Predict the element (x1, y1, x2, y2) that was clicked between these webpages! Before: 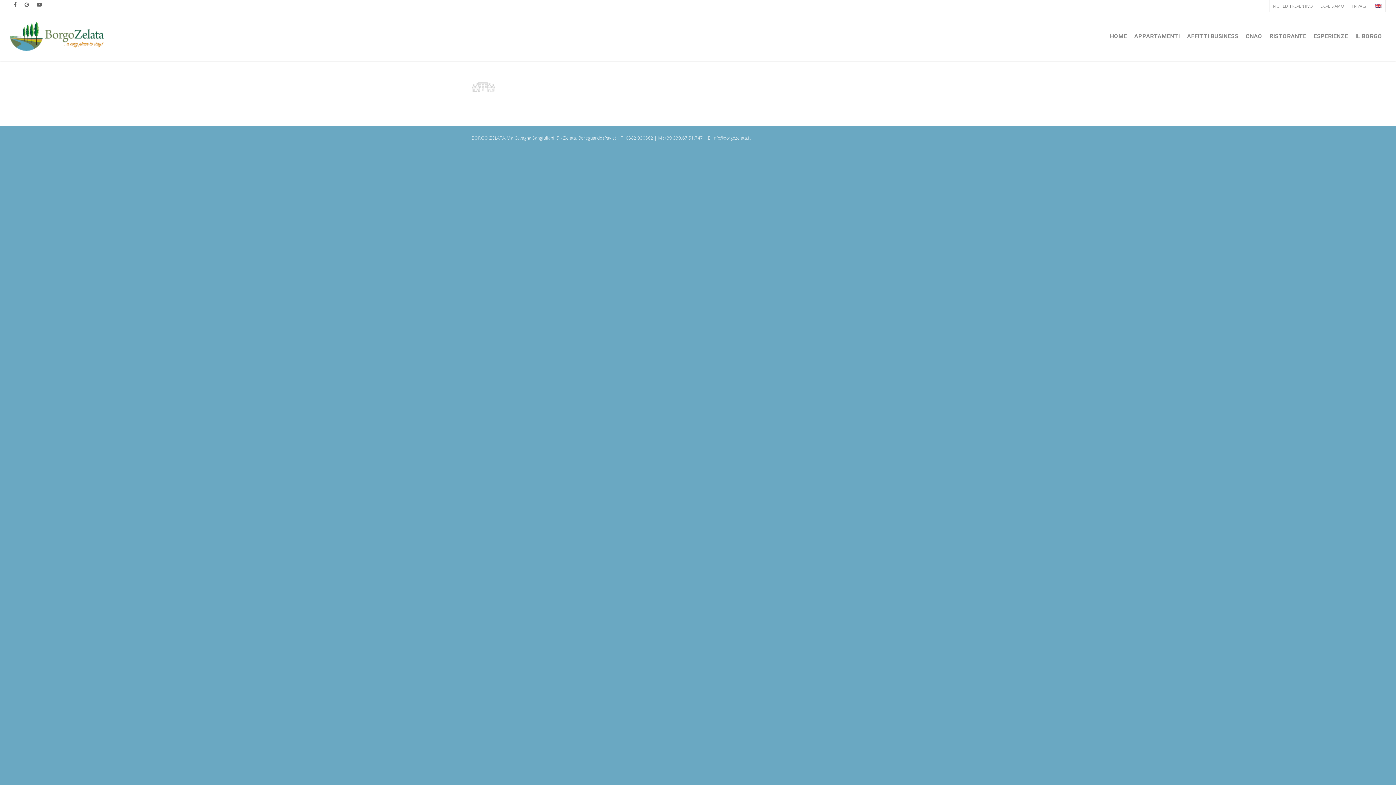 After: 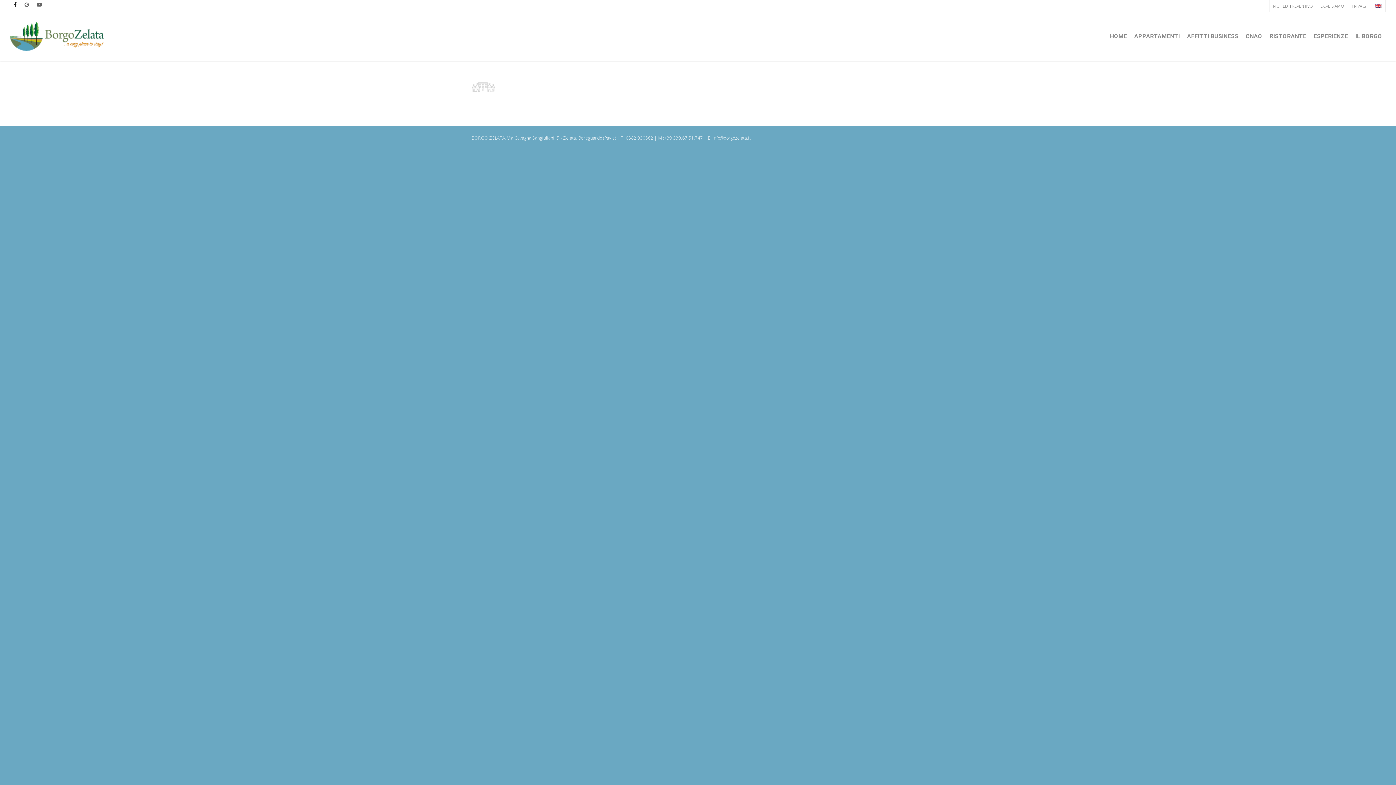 Action: bbox: (10, 0, 20, 11)